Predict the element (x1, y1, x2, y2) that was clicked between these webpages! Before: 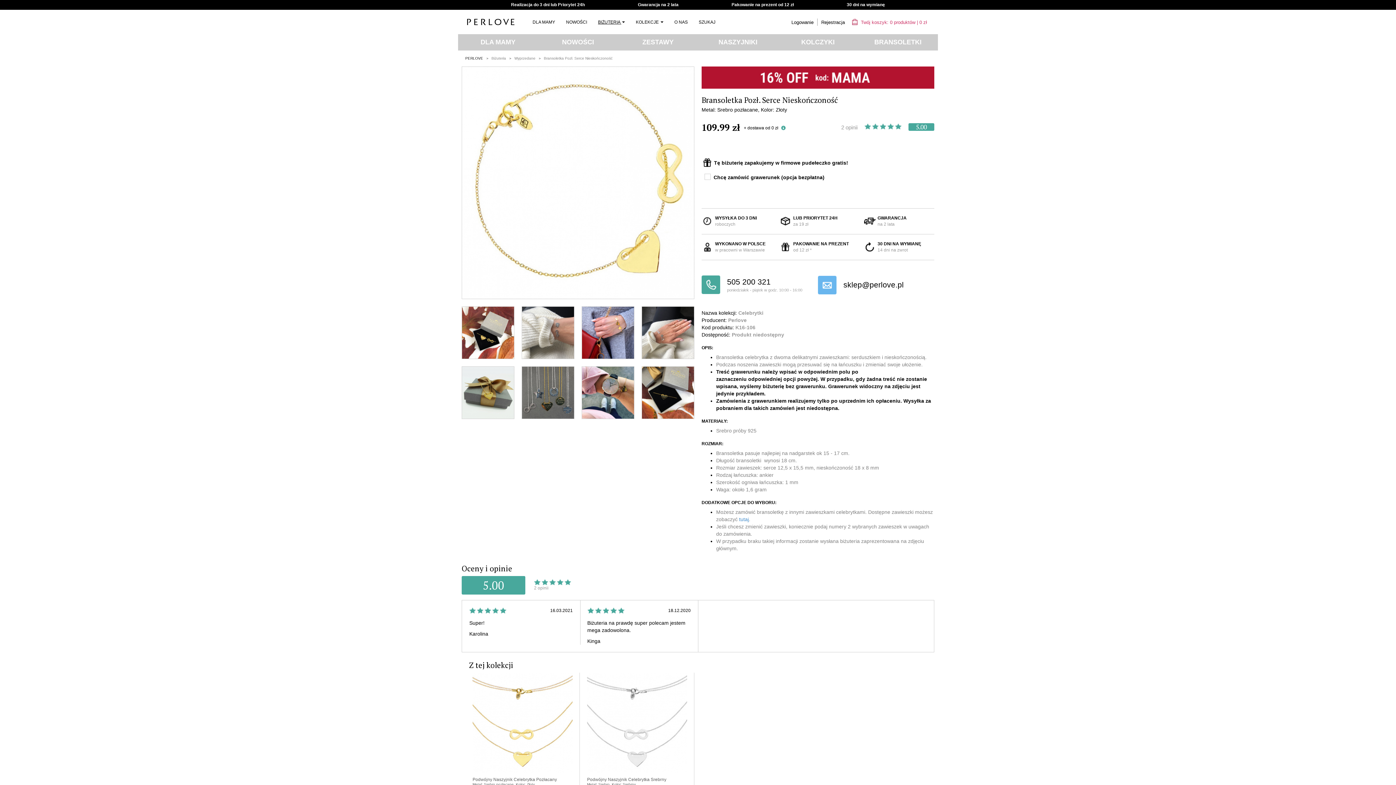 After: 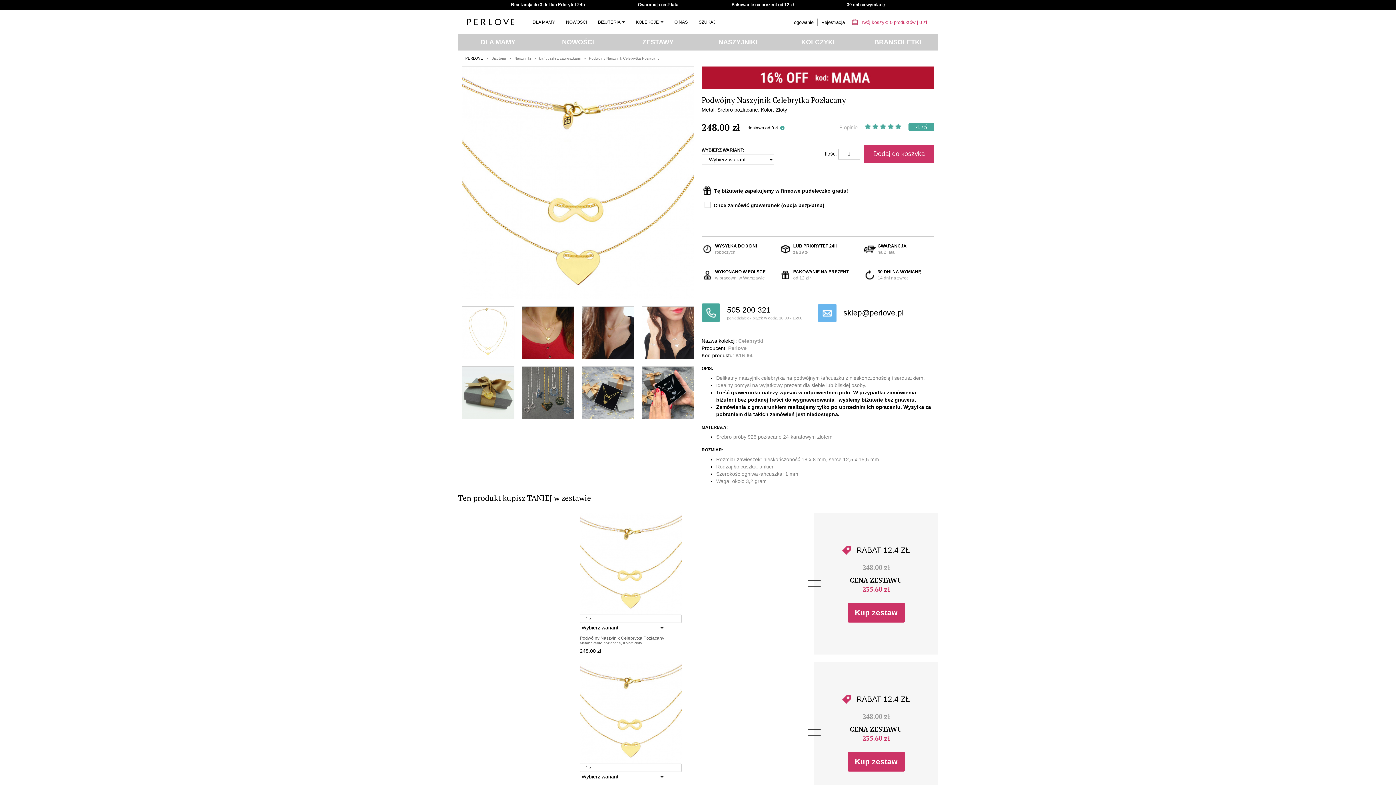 Action: label: Podwójny Naszyjnik Celebrytka Pozłacany bbox: (472, 777, 557, 782)